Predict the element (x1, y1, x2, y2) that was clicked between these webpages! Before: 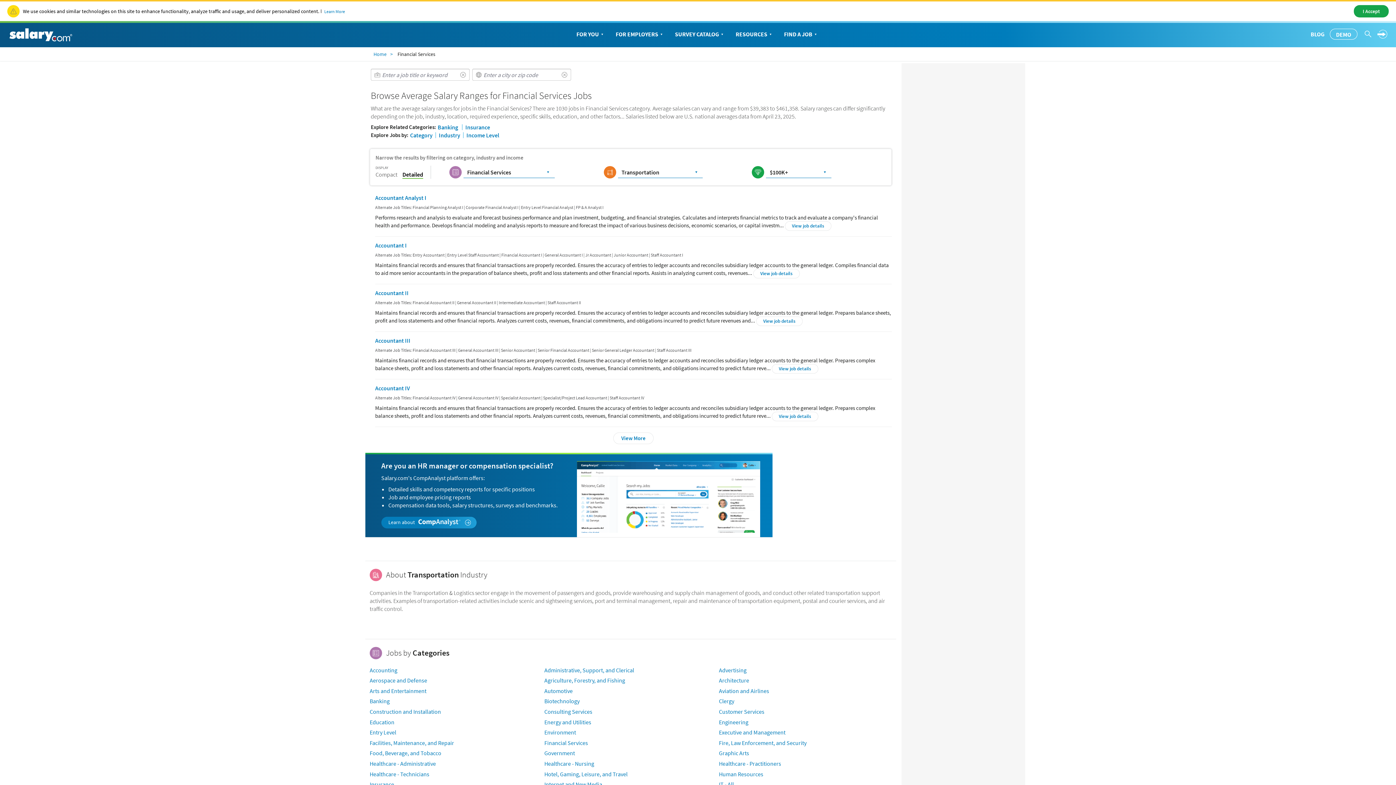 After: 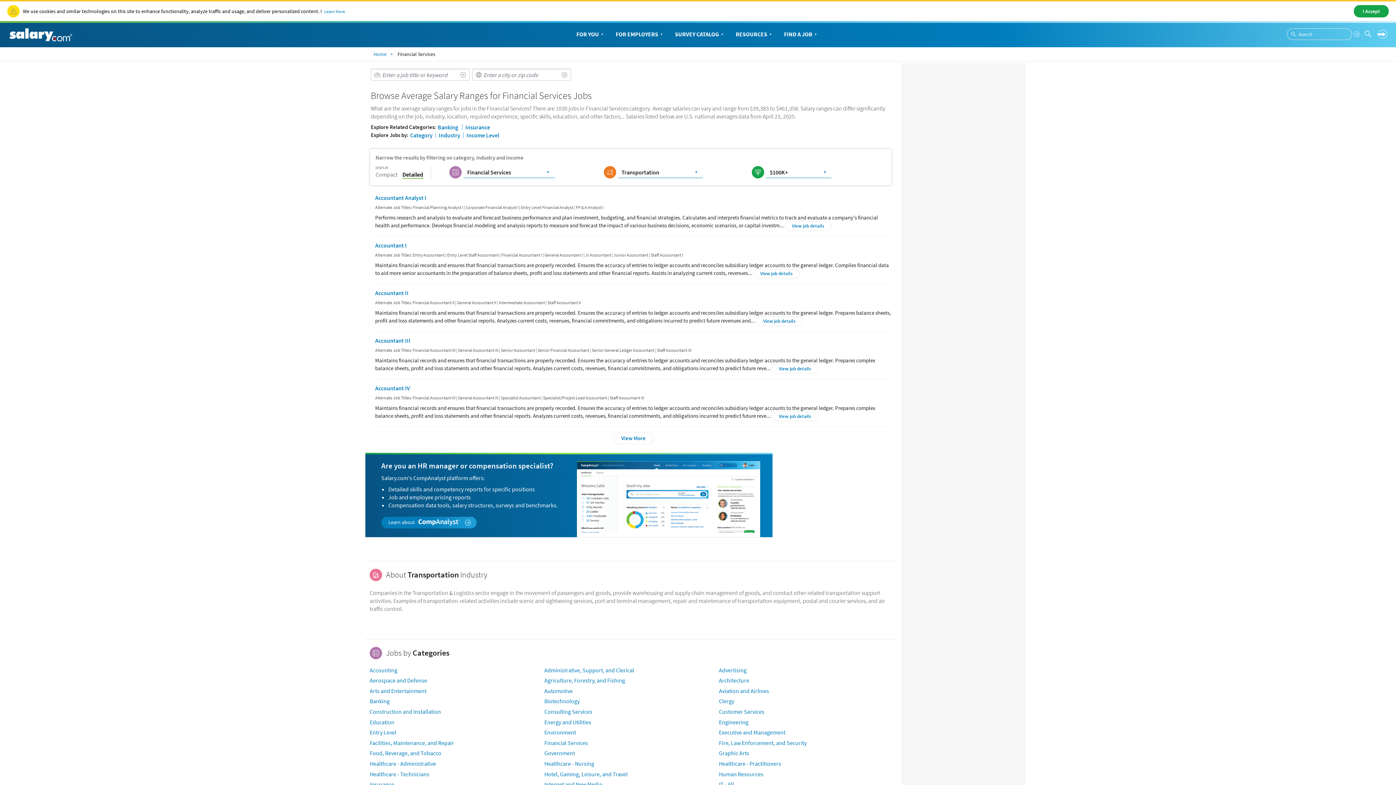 Action: bbox: (1364, 29, 1372, 38)